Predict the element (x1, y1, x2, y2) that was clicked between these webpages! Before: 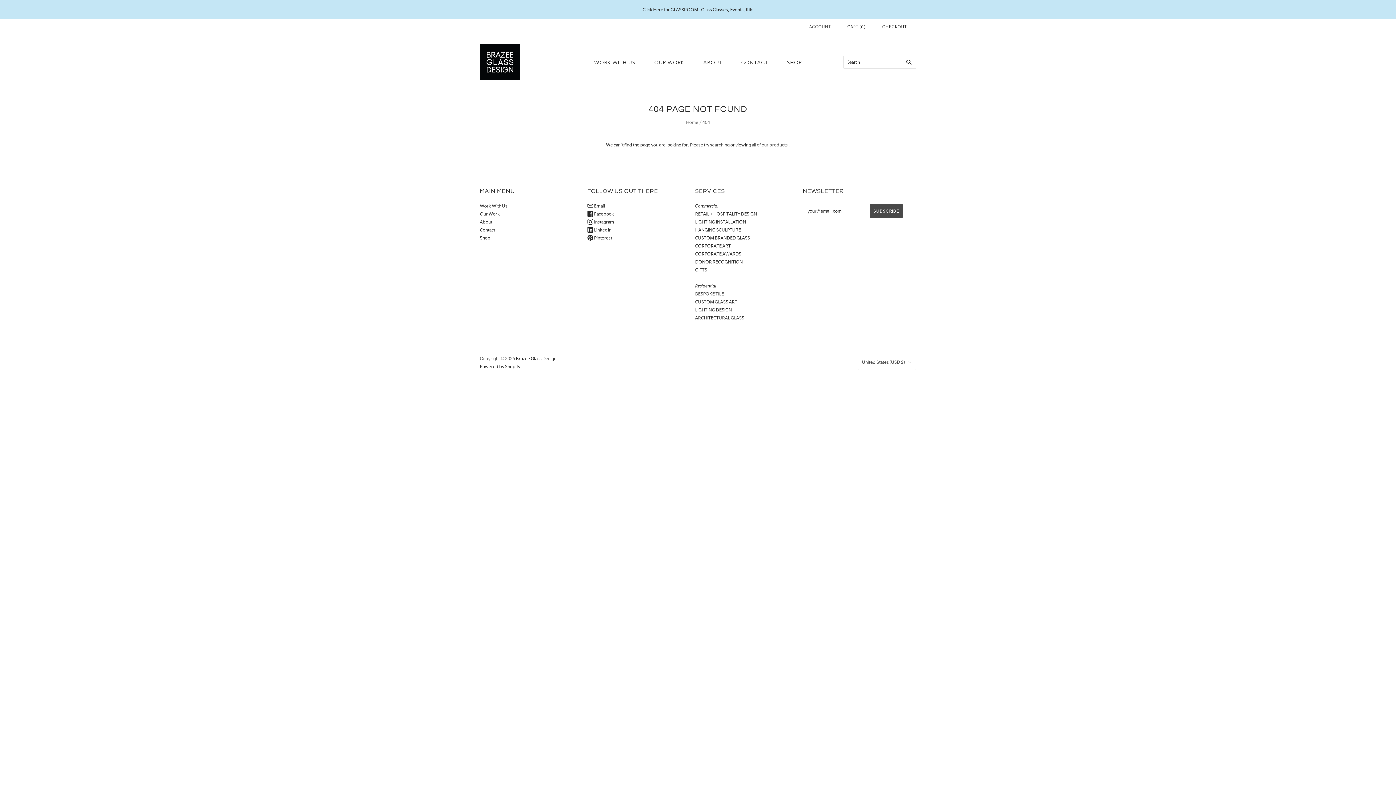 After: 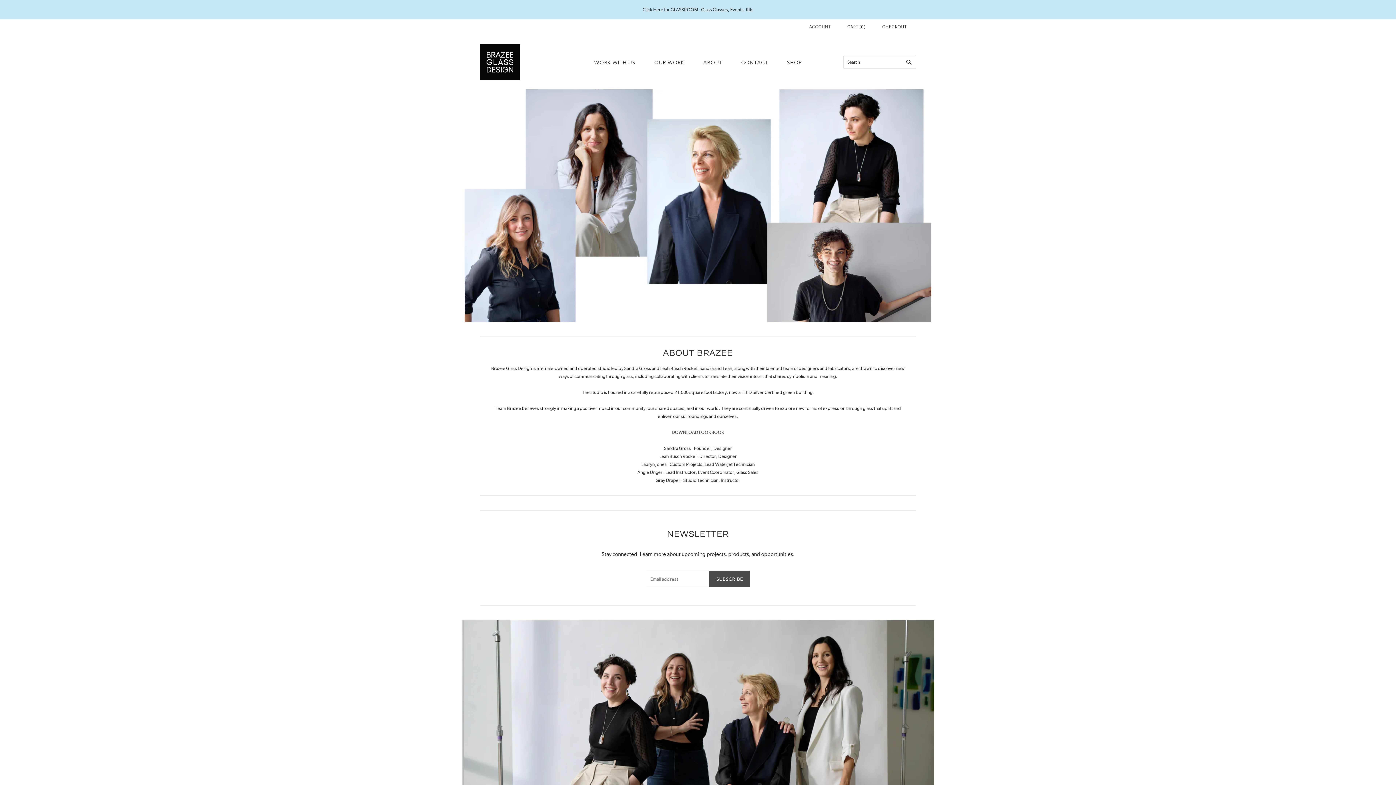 Action: bbox: (693, 52, 731, 73) label: ABOUT